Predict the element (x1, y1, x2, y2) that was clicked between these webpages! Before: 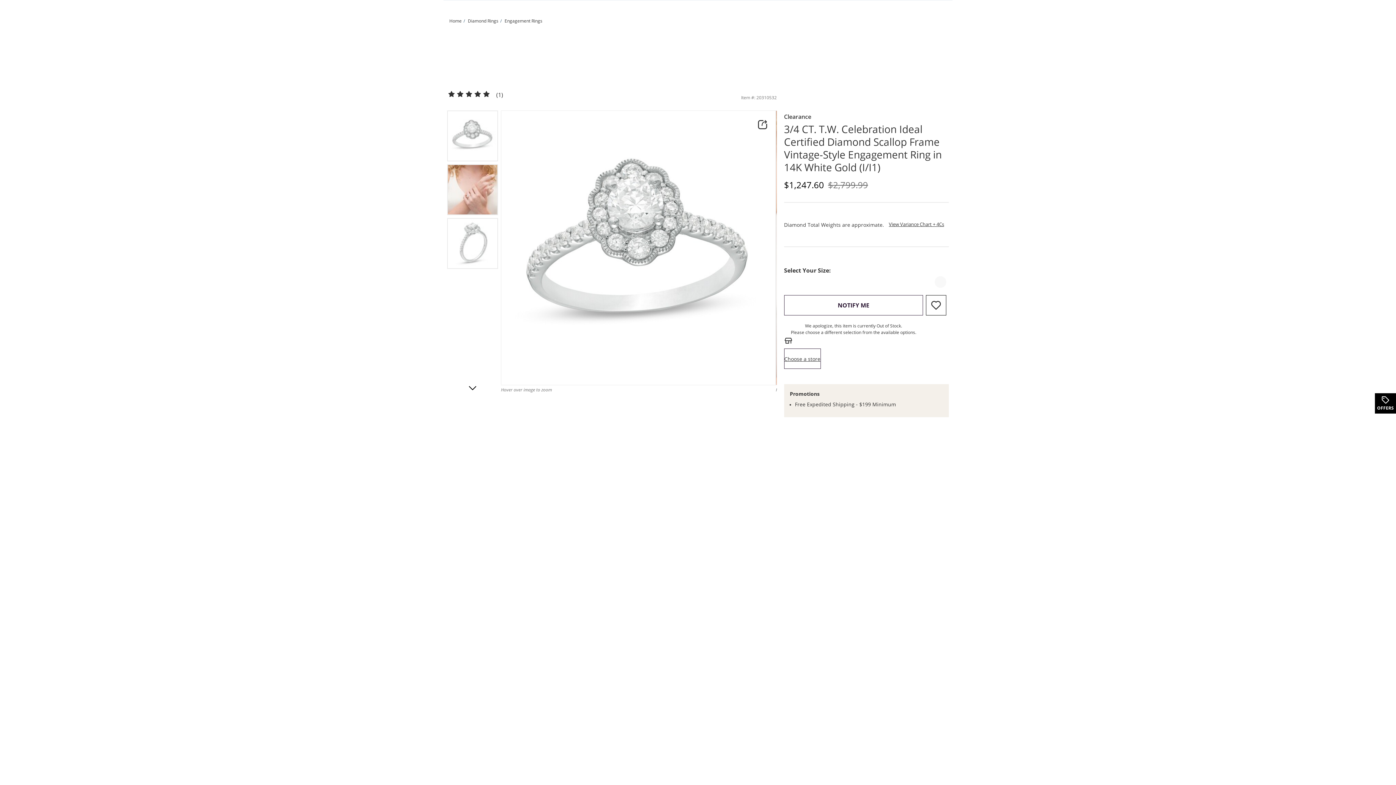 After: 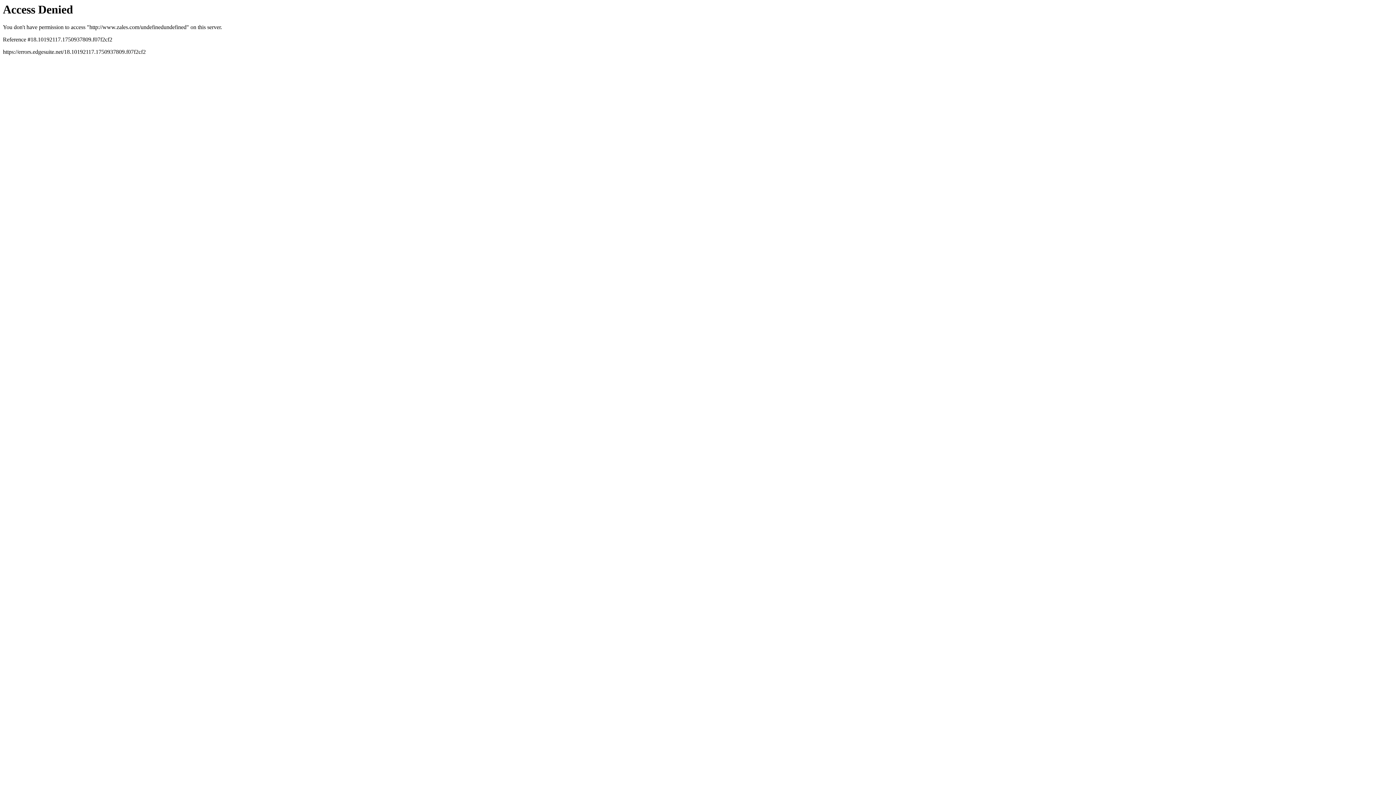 Action: label: Products Average Rating 5 / 5 bbox: (447, 90, 490, 98)